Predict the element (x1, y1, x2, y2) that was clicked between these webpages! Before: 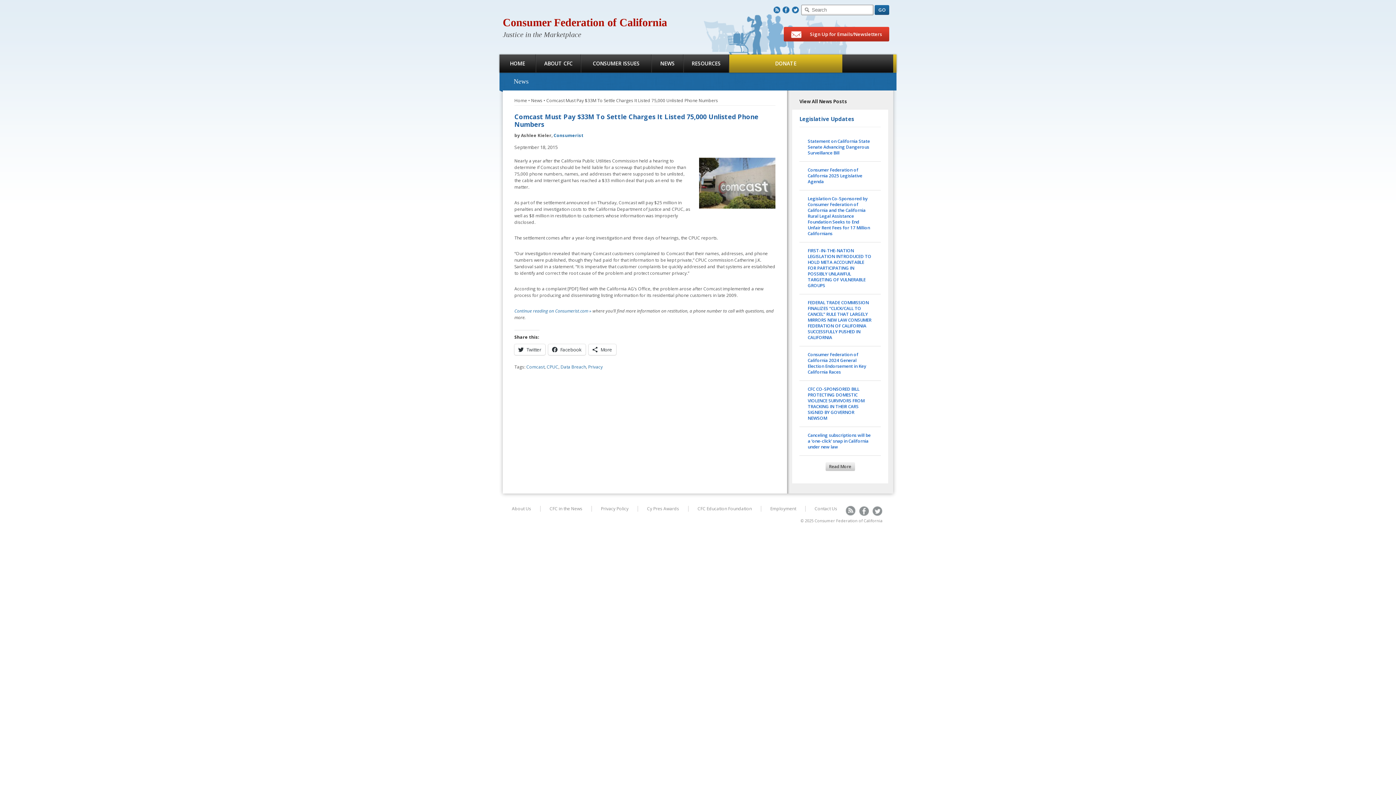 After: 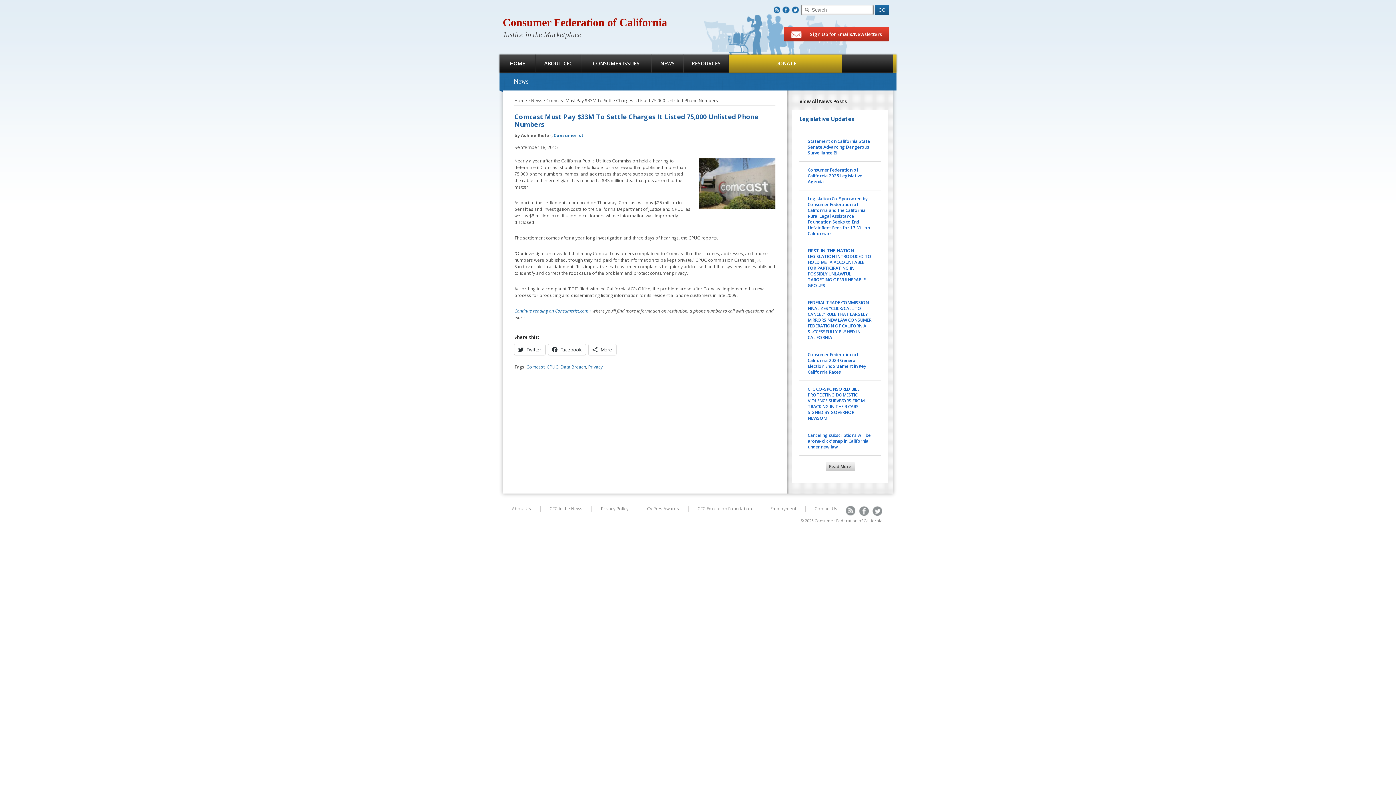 Action: bbox: (546, 97, 718, 103) label: Comcast Must Pay $33M To Settle Charges It Listed 75,000 Unlisted Phone Numbers